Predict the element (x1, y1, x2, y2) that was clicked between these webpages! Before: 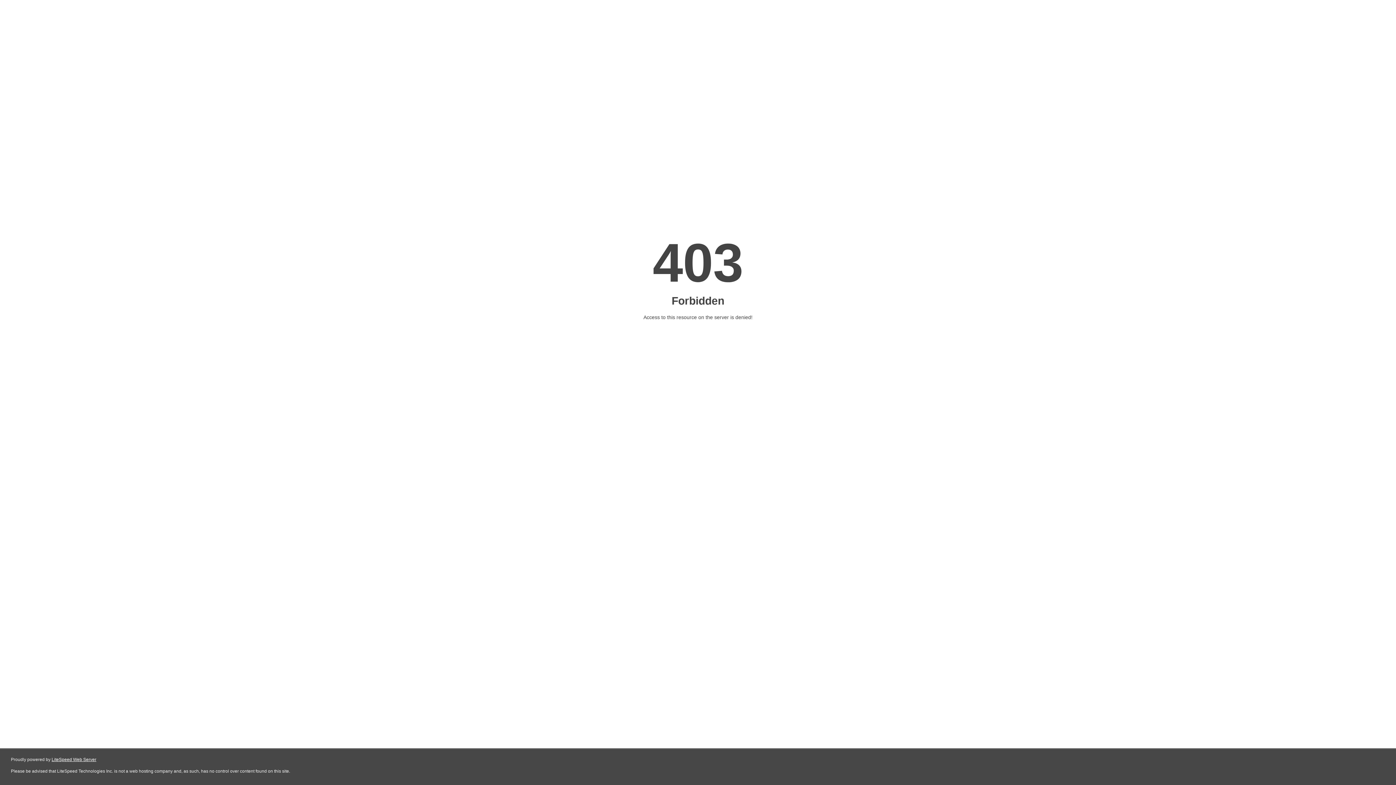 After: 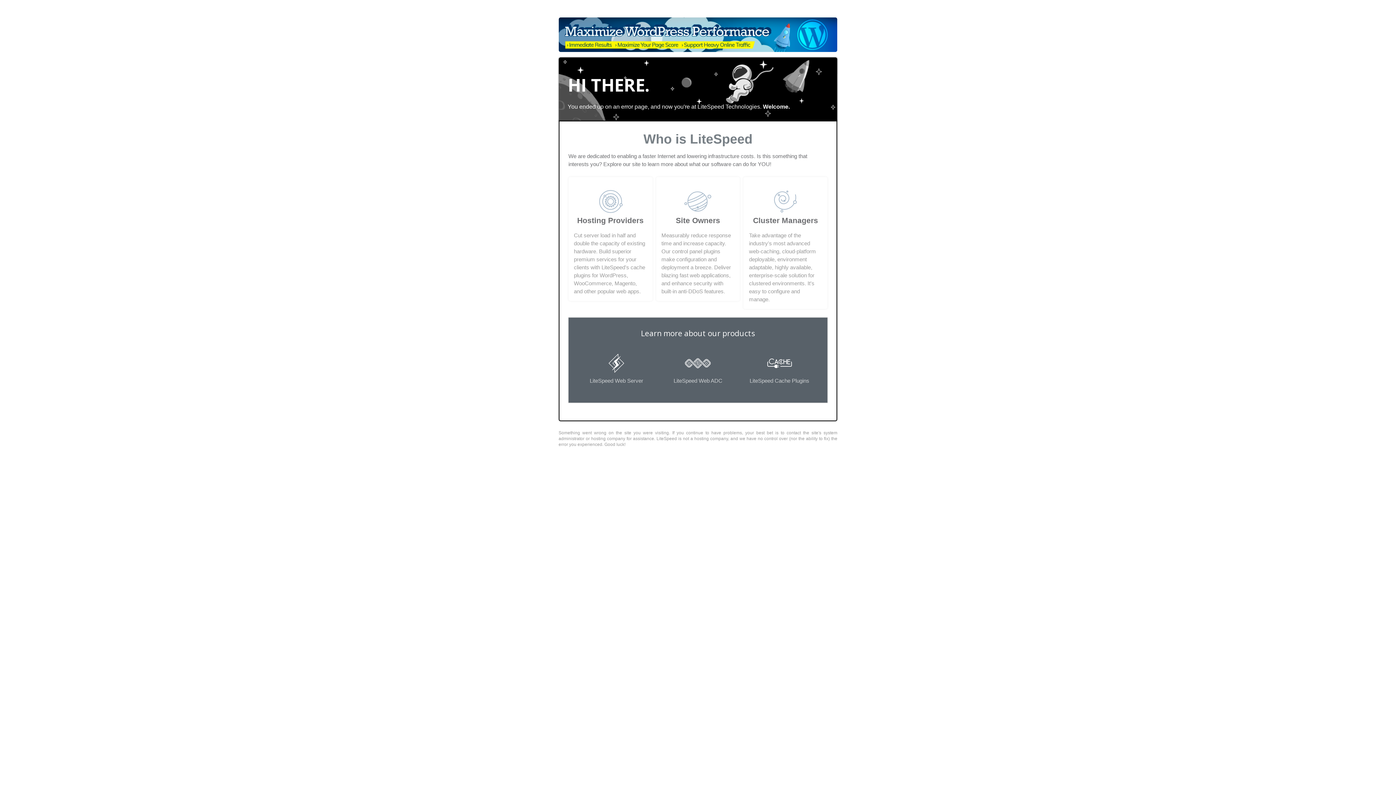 Action: bbox: (51, 757, 96, 762) label: LiteSpeed Web Server